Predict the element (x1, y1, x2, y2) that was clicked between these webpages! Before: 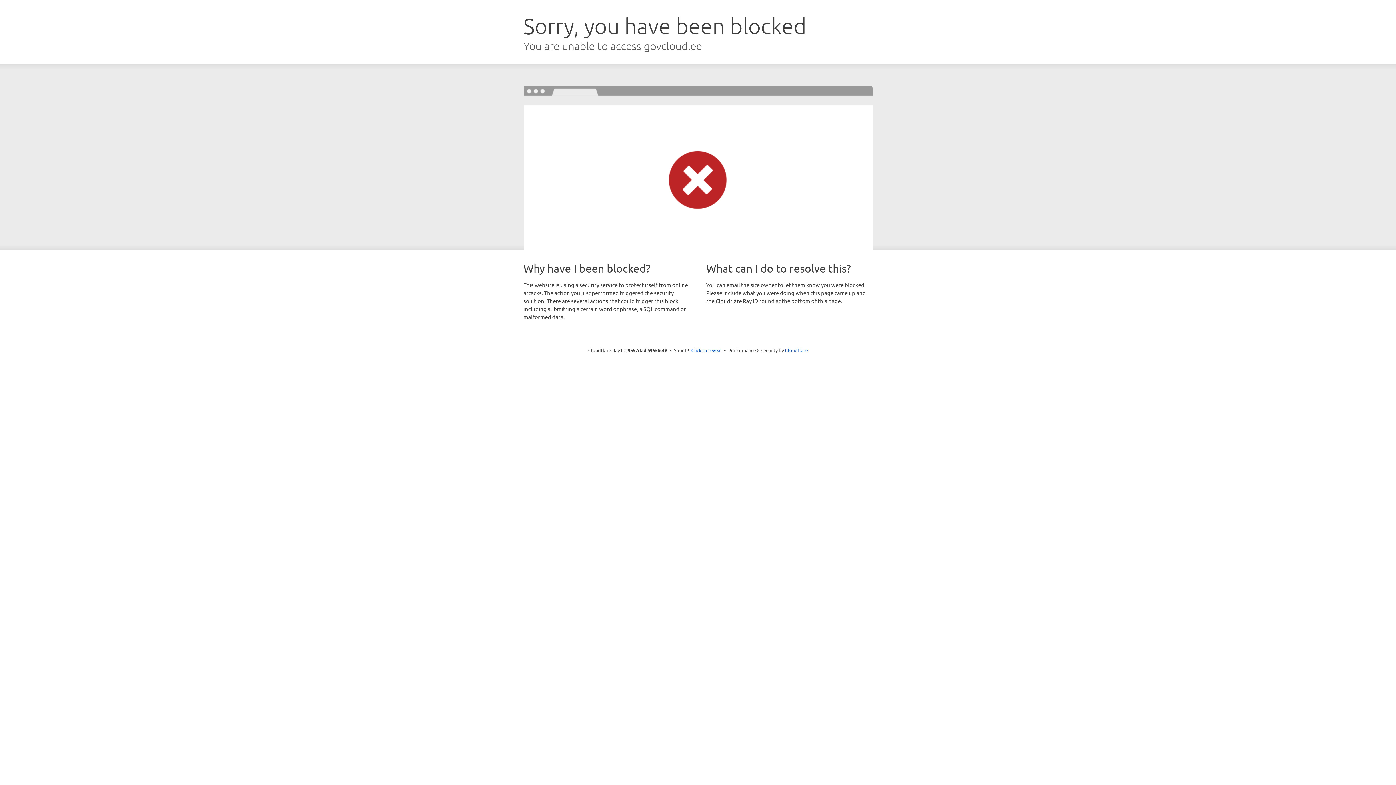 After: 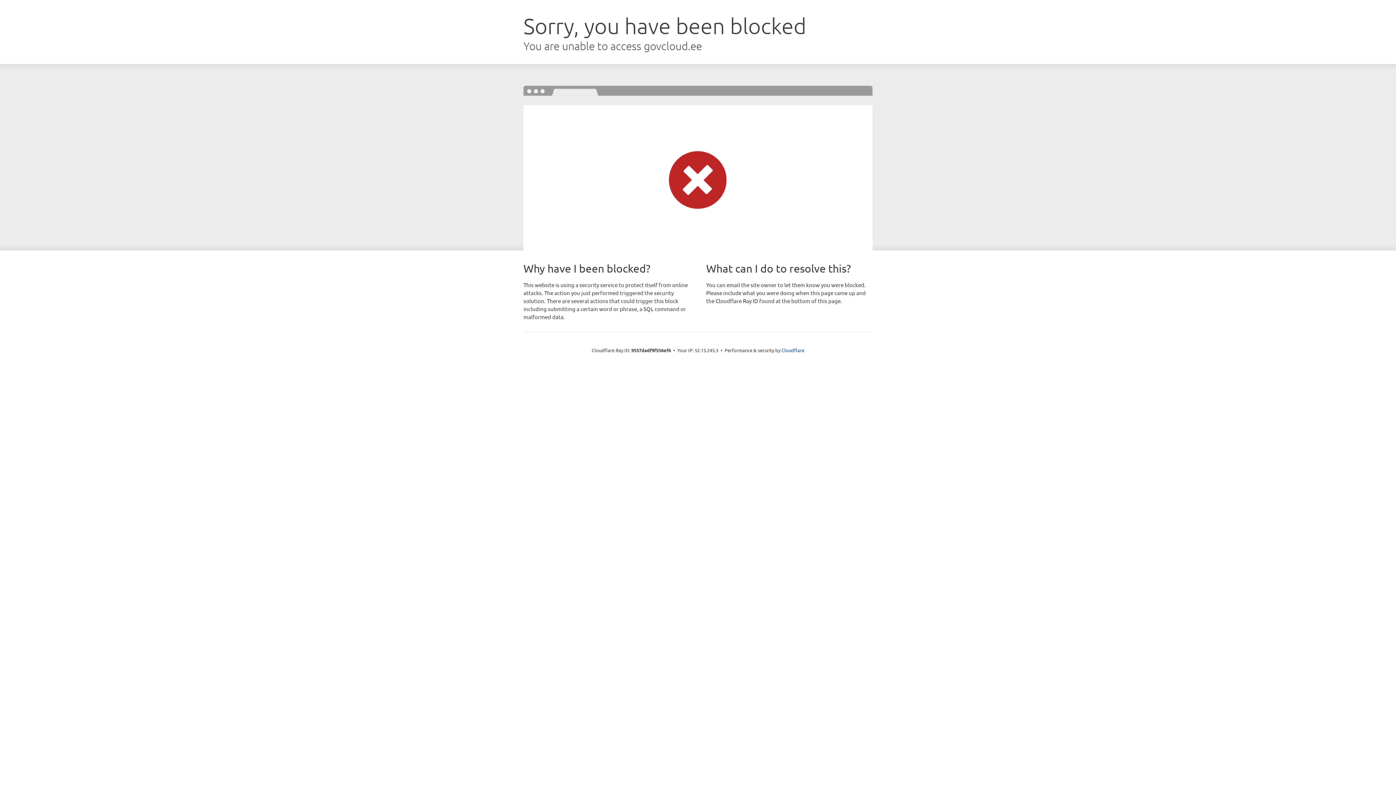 Action: label: Click to reveal bbox: (691, 346, 722, 353)